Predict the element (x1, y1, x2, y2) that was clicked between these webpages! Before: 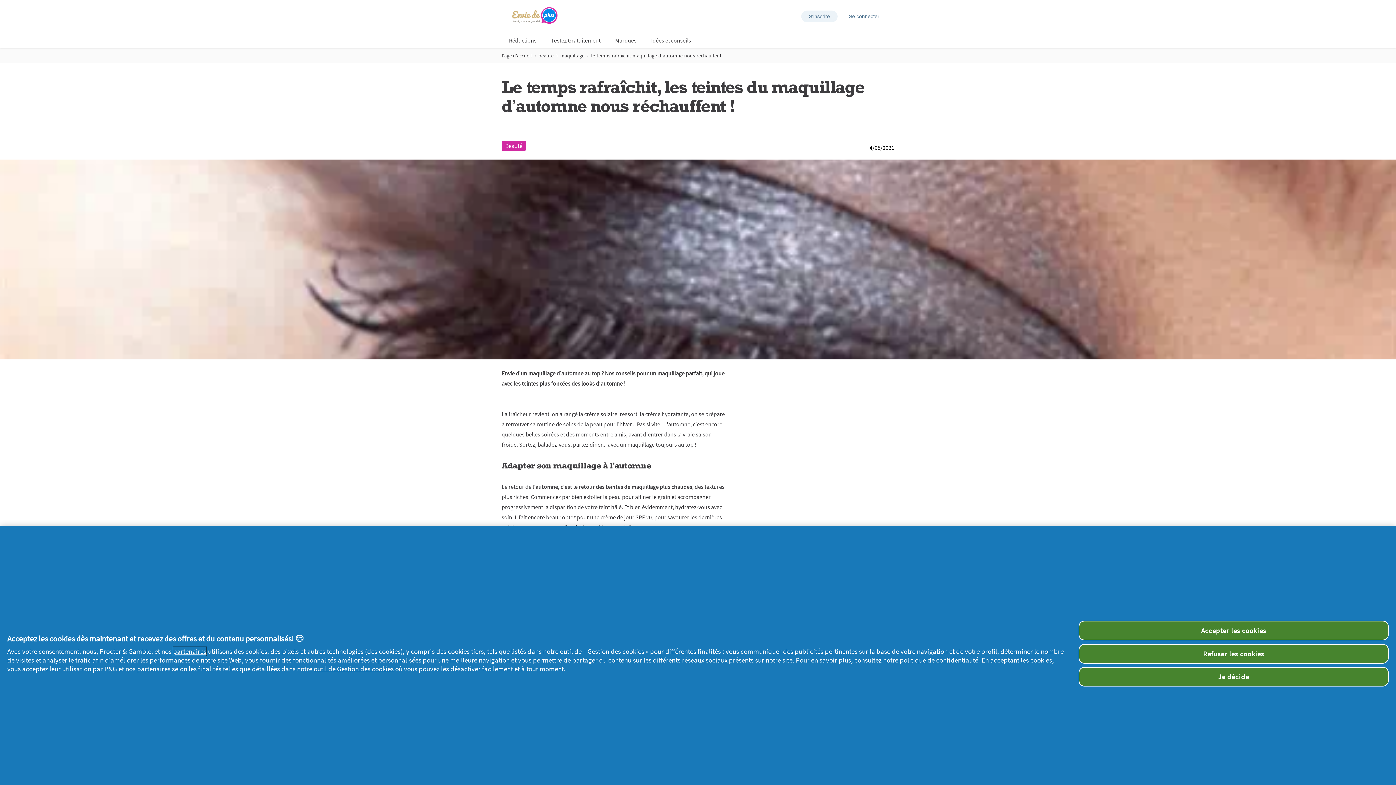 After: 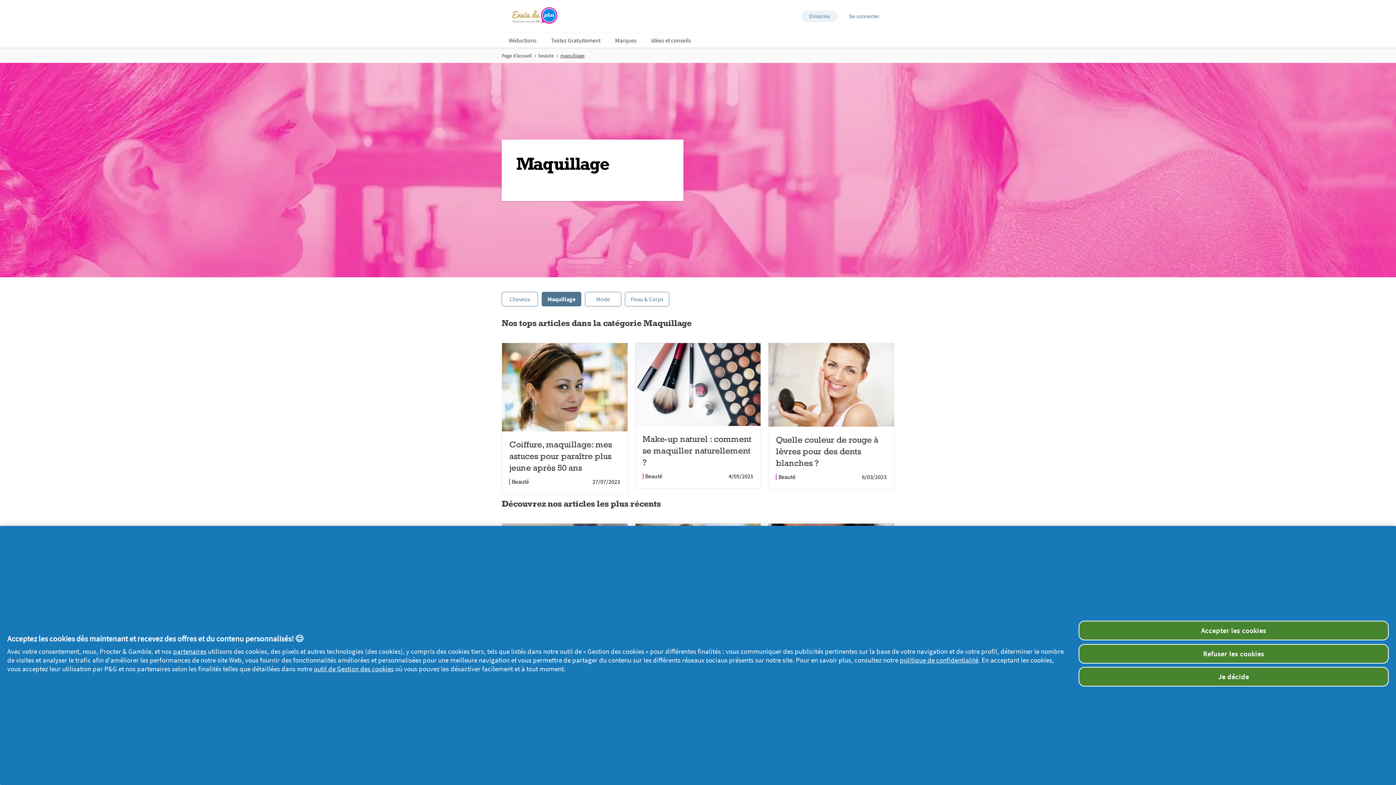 Action: label: maquillage bbox: (560, 52, 584, 58)